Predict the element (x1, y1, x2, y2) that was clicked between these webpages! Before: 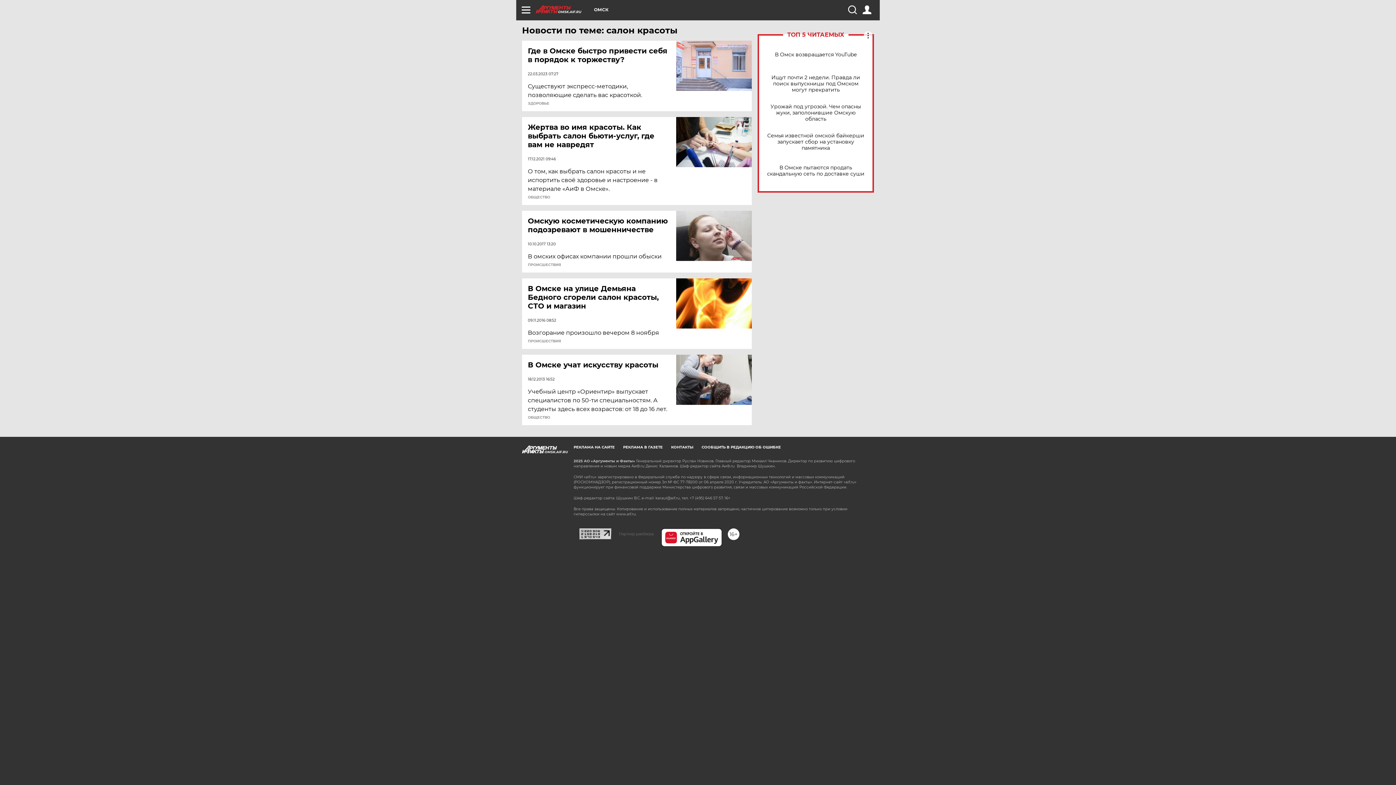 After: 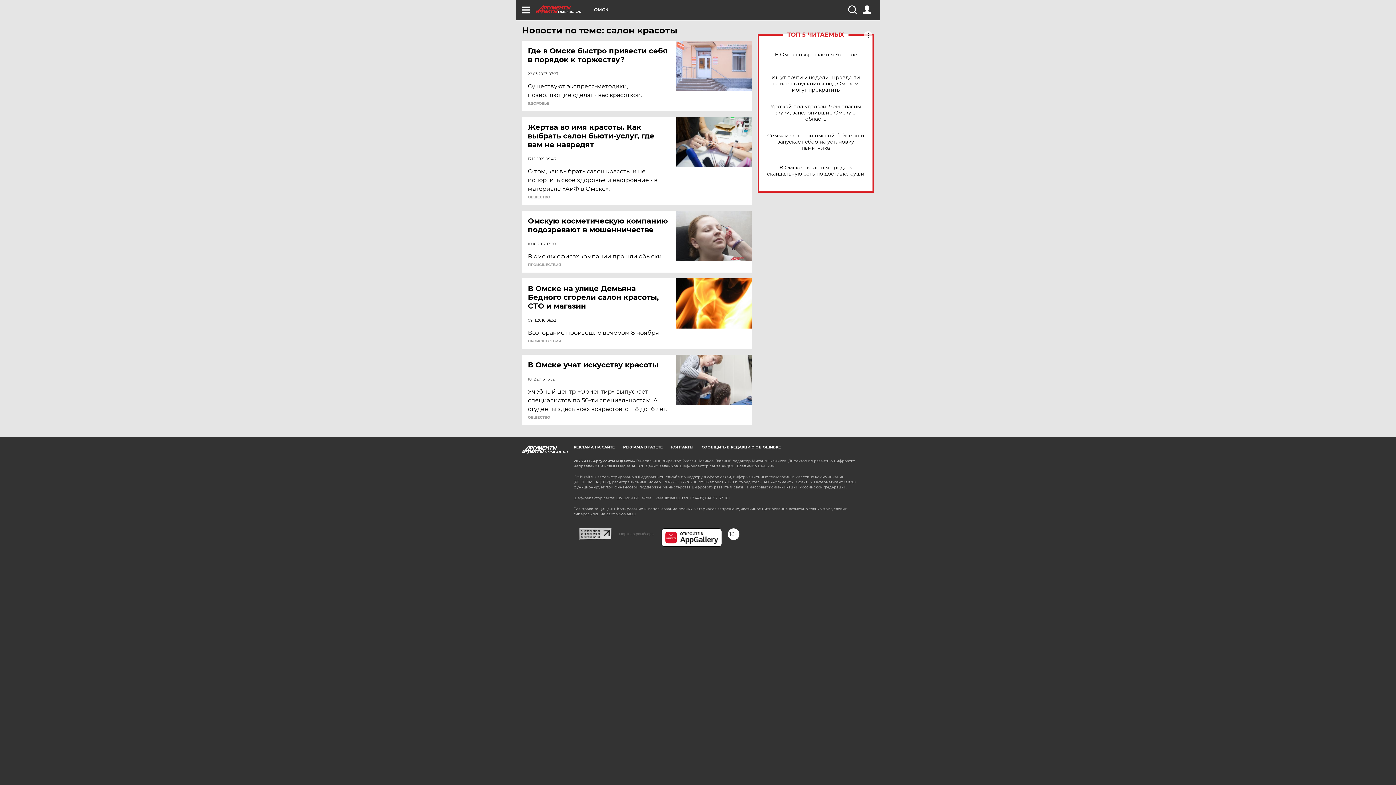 Action: bbox: (579, 528, 611, 534)